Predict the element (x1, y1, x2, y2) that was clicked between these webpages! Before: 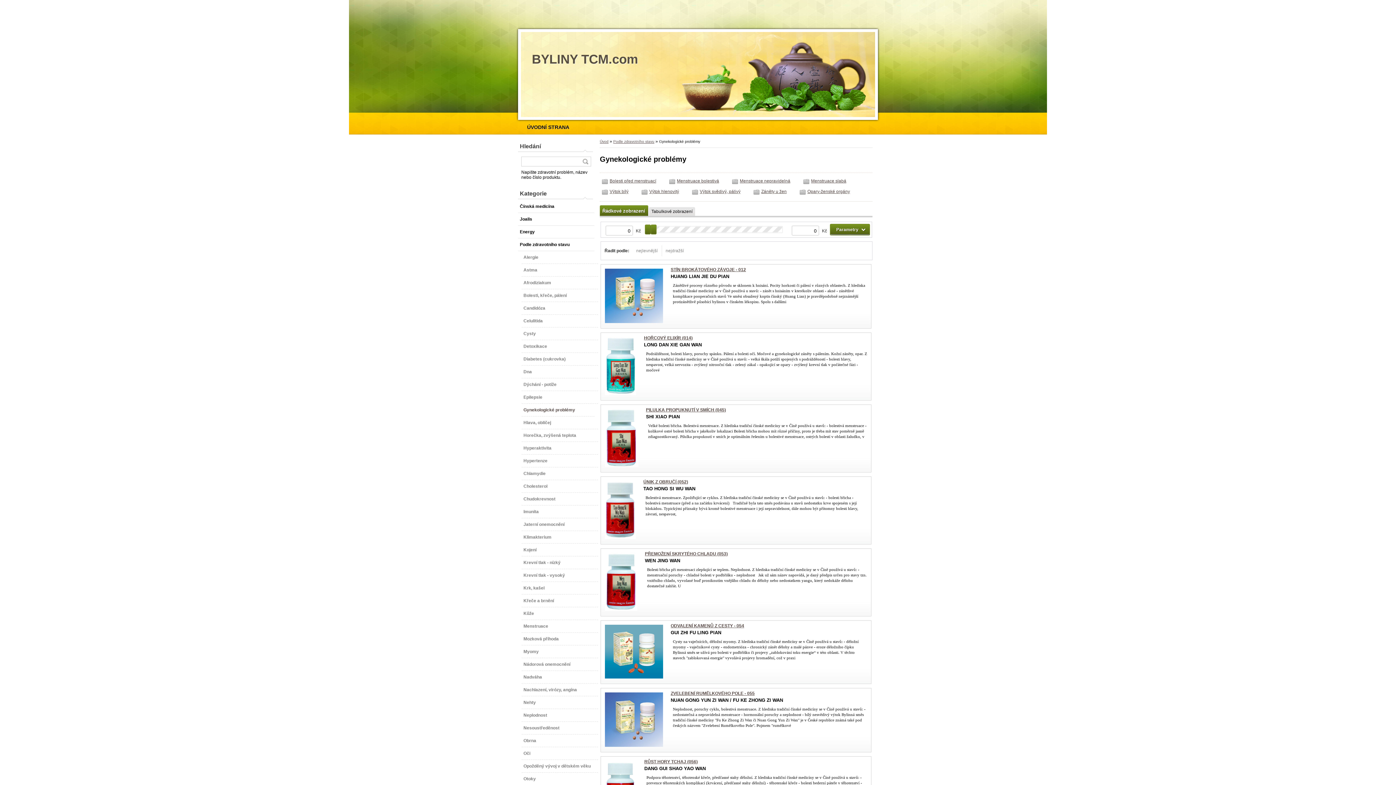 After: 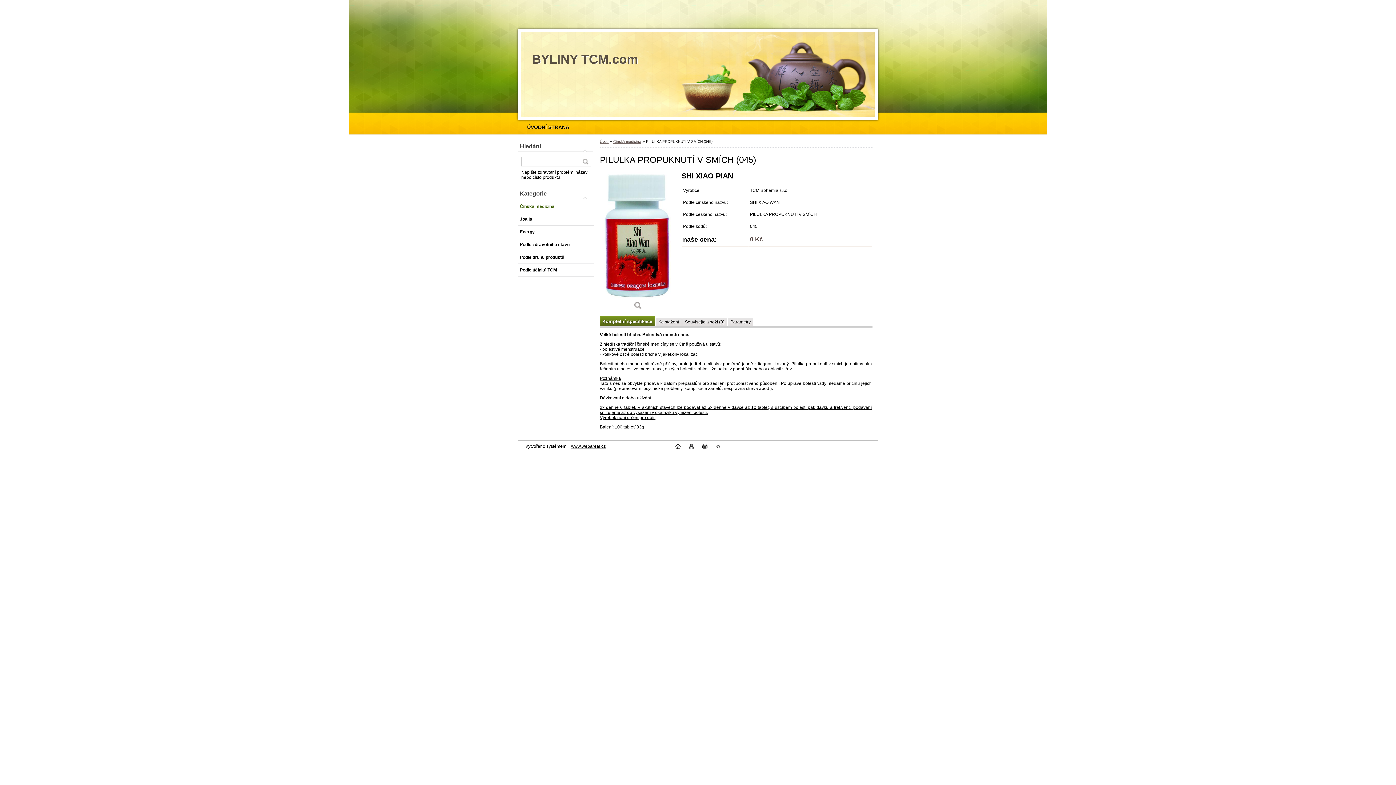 Action: label: PILULKA PROPUKNUTÍ V SMÍCH (045) bbox: (646, 407, 726, 412)